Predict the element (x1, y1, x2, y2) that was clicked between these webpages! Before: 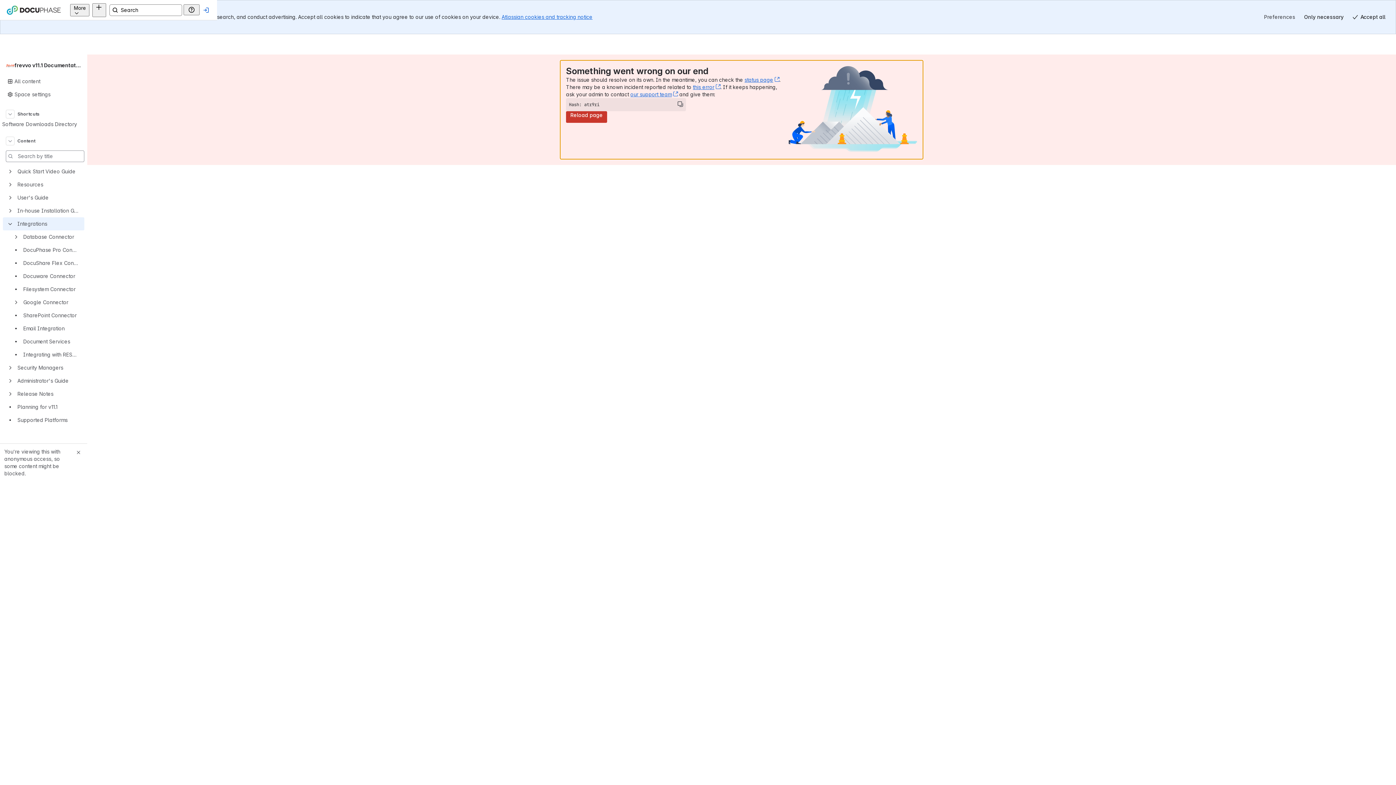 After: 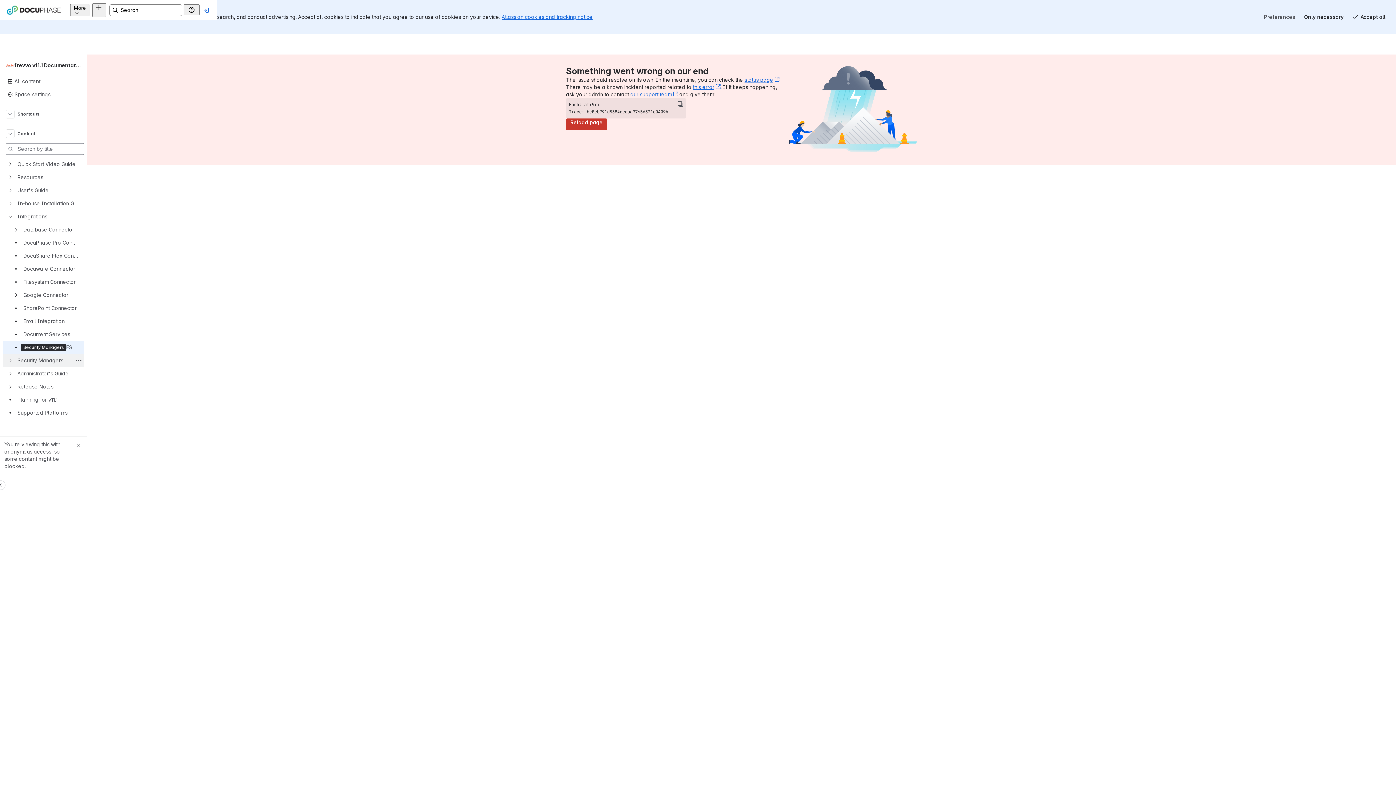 Action: bbox: (2, 335, 84, 348) label: Integrating with REST Applications